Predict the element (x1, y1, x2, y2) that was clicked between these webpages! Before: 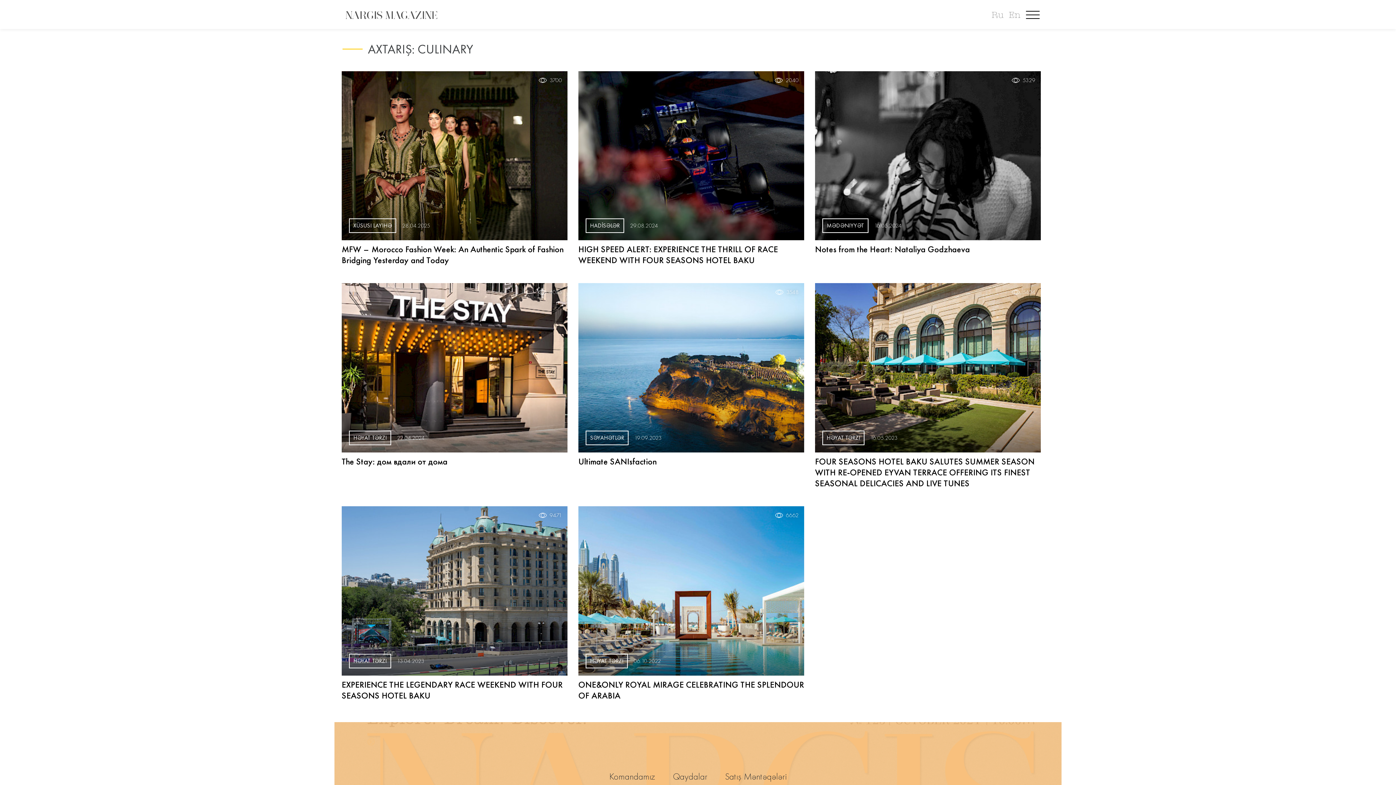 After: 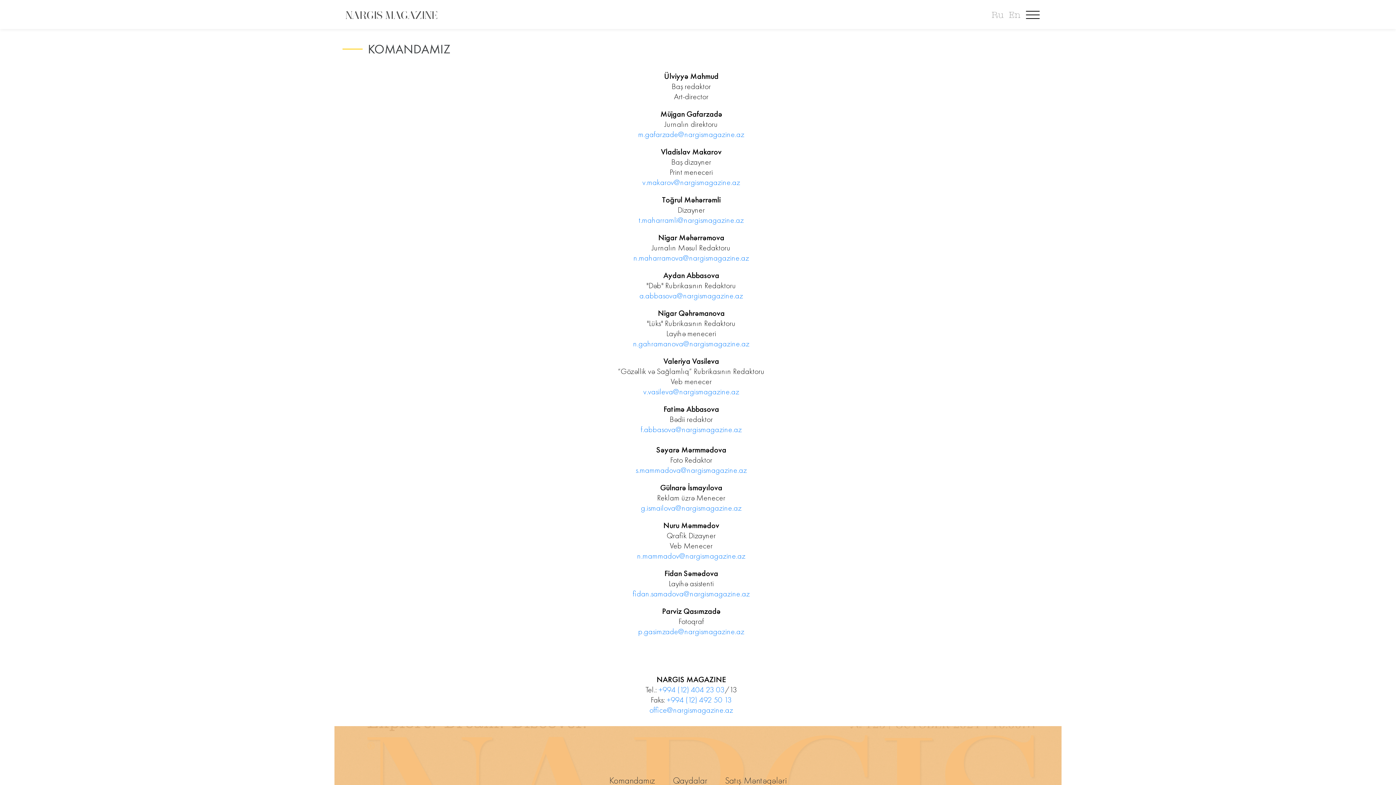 Action: bbox: (601, 758, 663, 795) label: Komandamız